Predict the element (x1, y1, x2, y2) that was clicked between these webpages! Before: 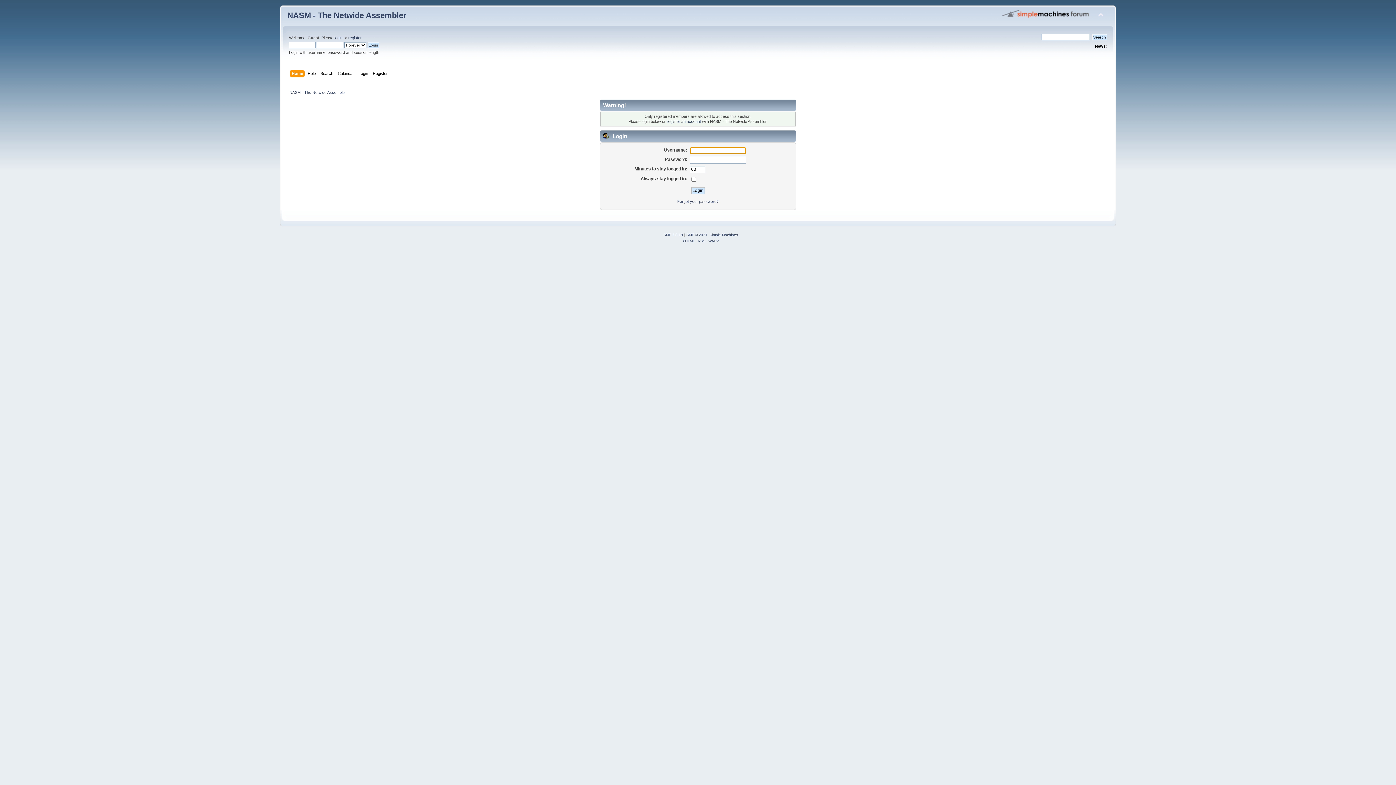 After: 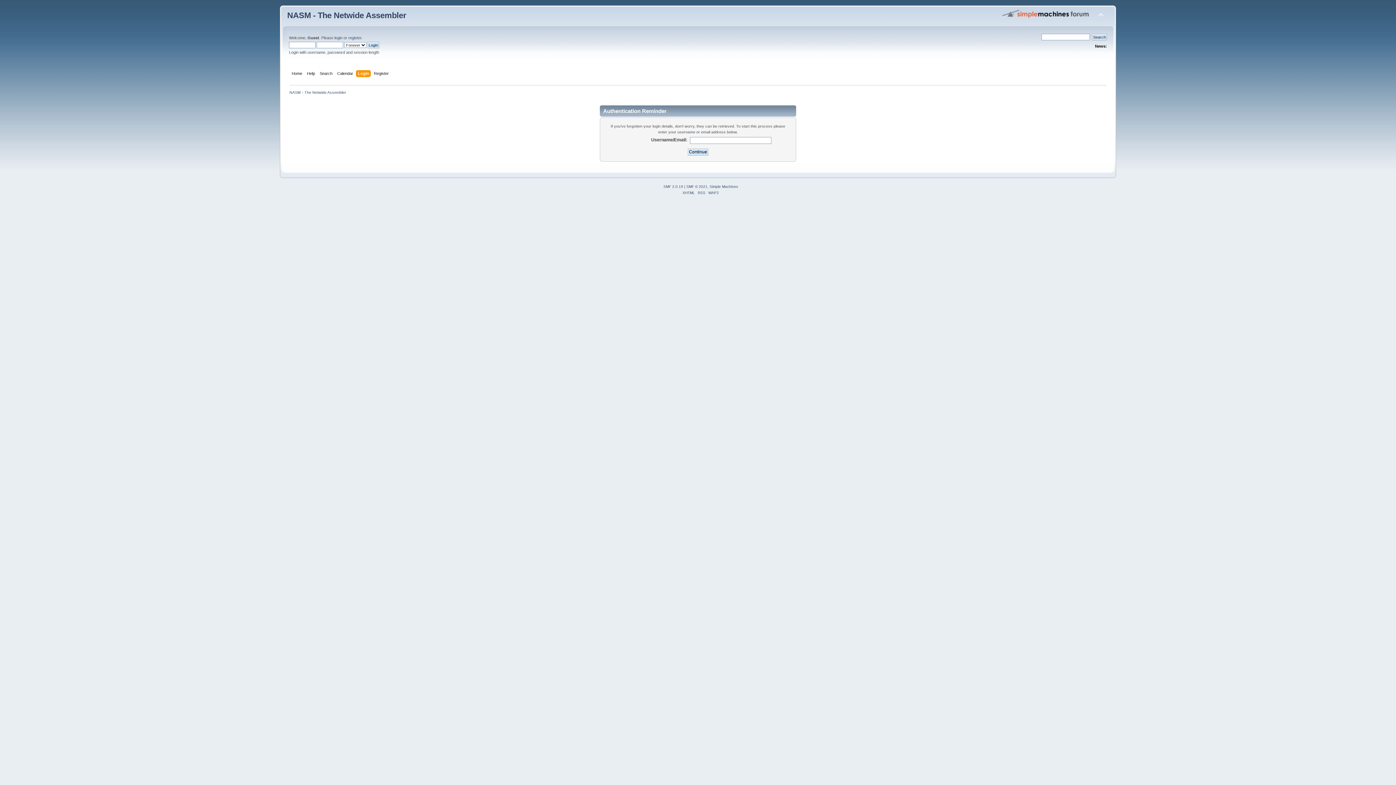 Action: bbox: (677, 199, 718, 203) label: Forgot your password?